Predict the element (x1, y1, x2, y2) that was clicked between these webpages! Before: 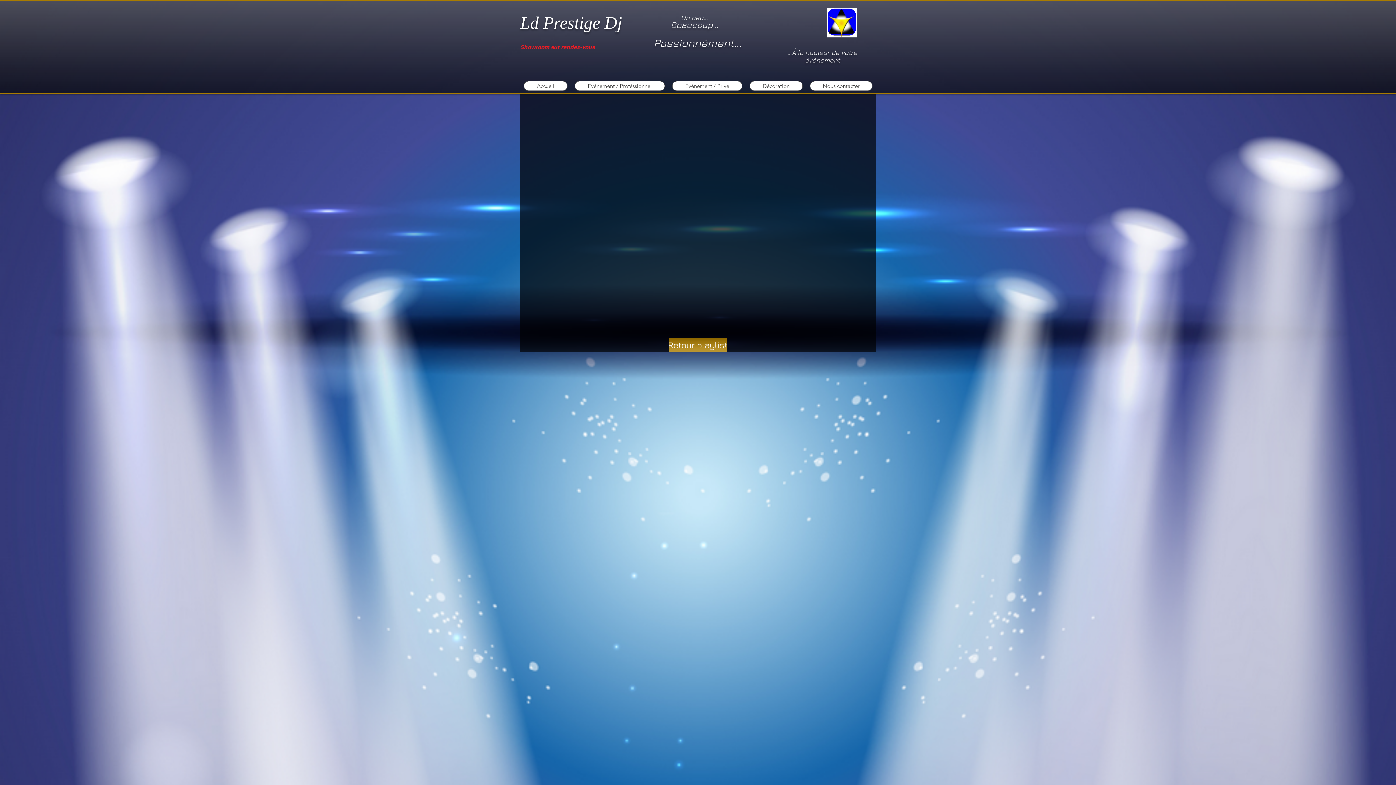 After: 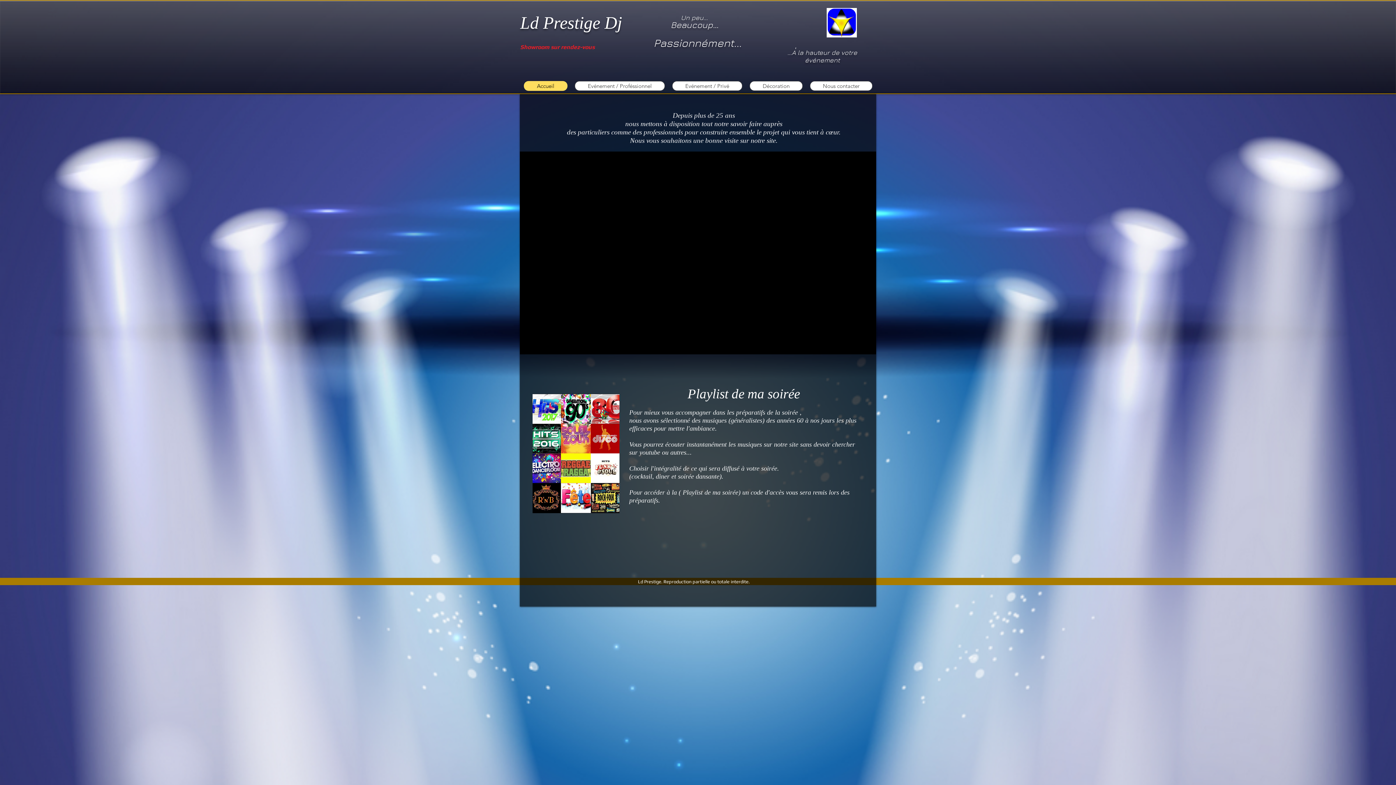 Action: label: Accueil bbox: (524, 81, 567, 90)